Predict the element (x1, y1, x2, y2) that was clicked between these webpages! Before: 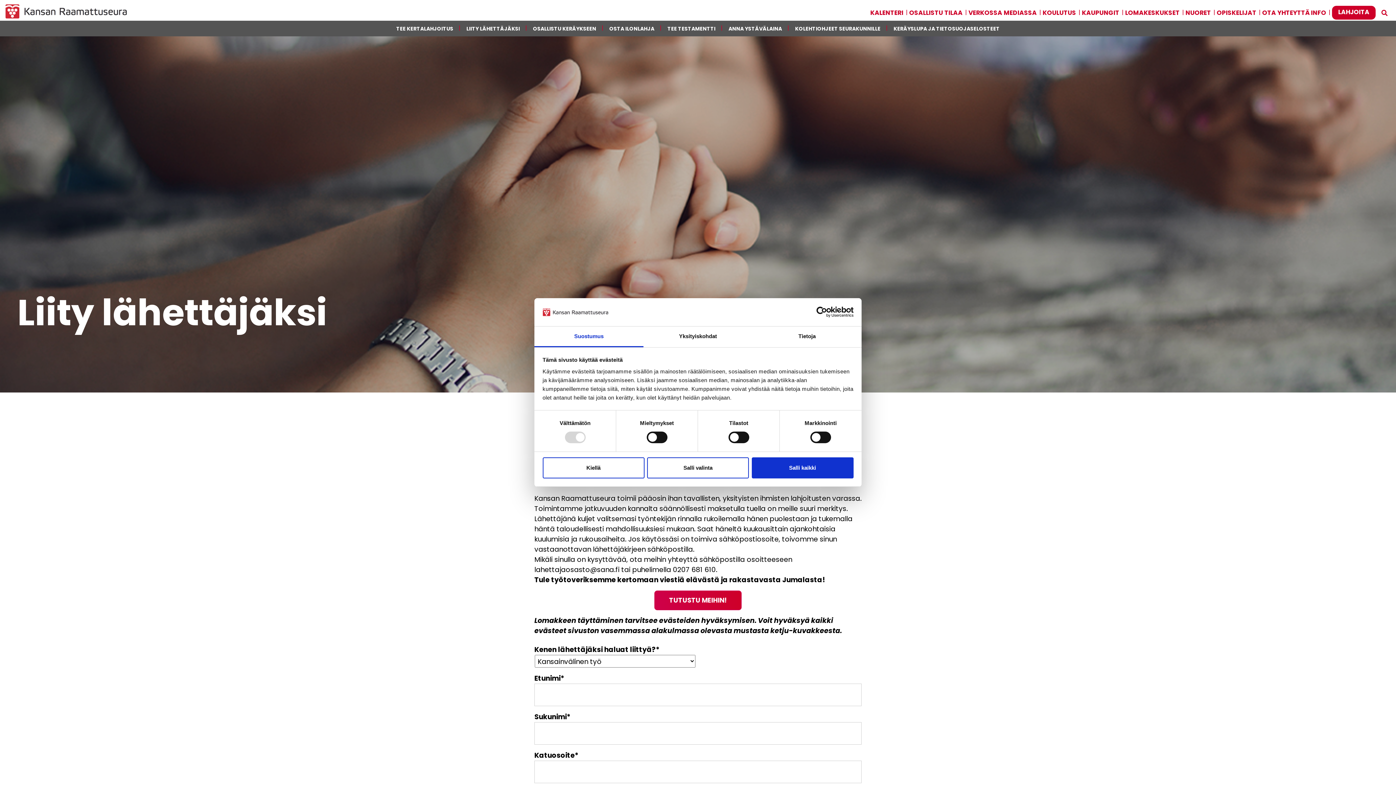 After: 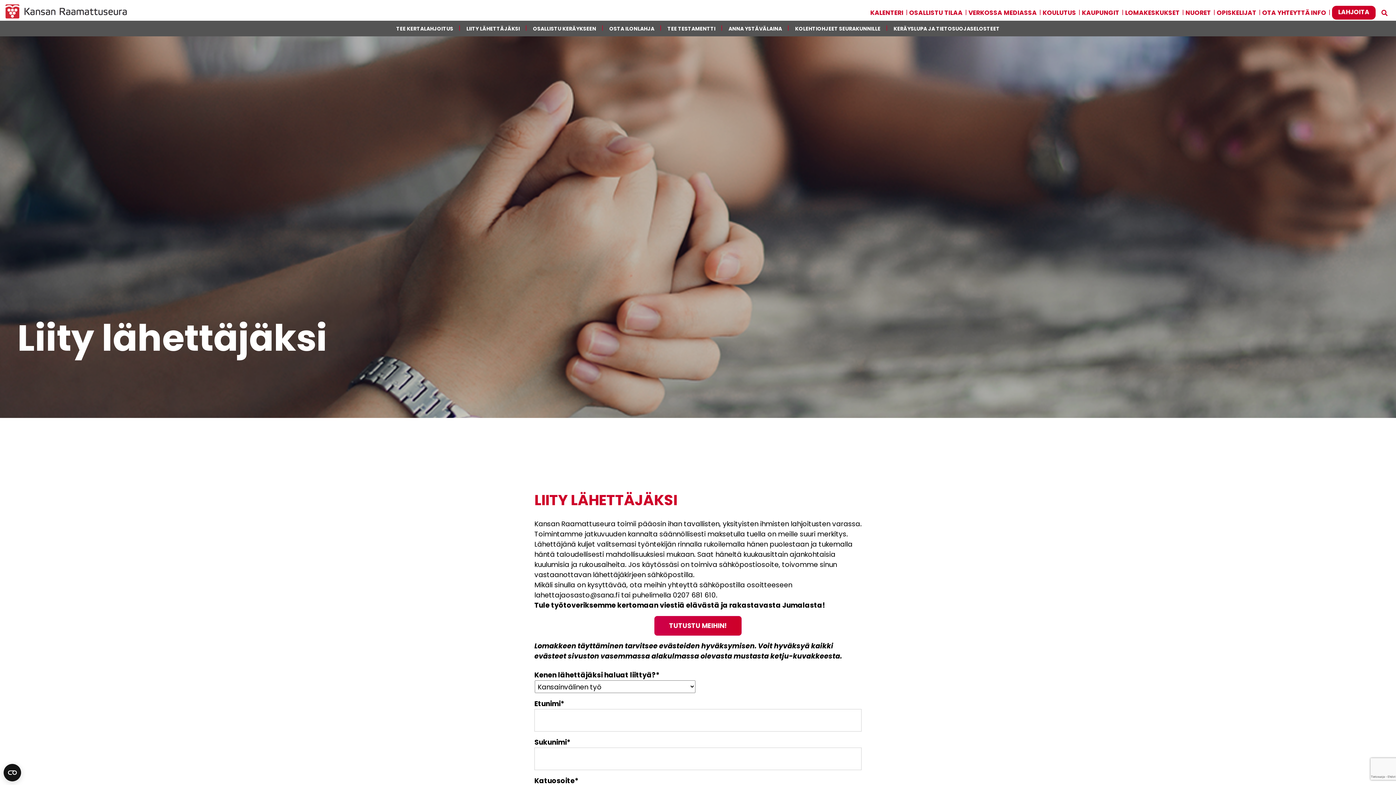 Action: label: Salli kaikki bbox: (751, 457, 853, 478)